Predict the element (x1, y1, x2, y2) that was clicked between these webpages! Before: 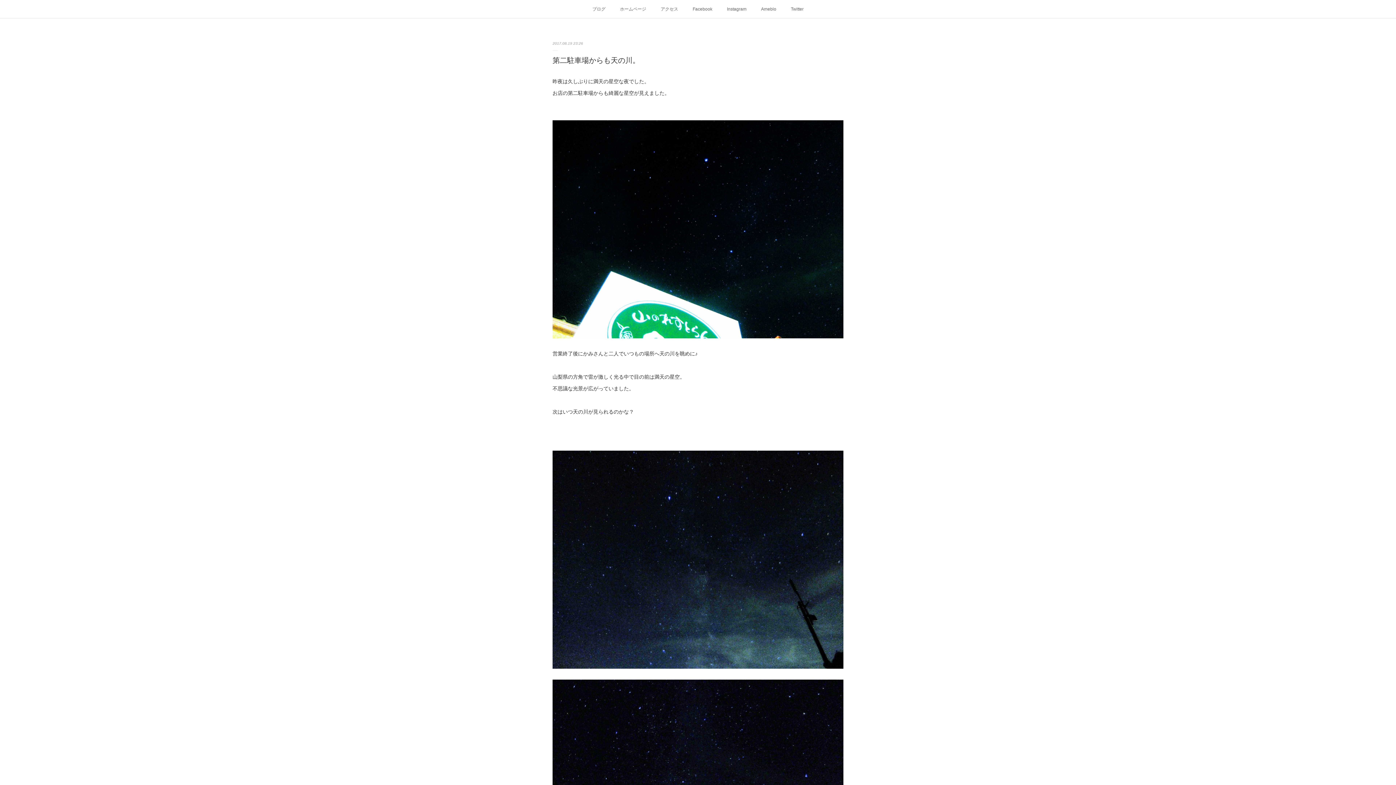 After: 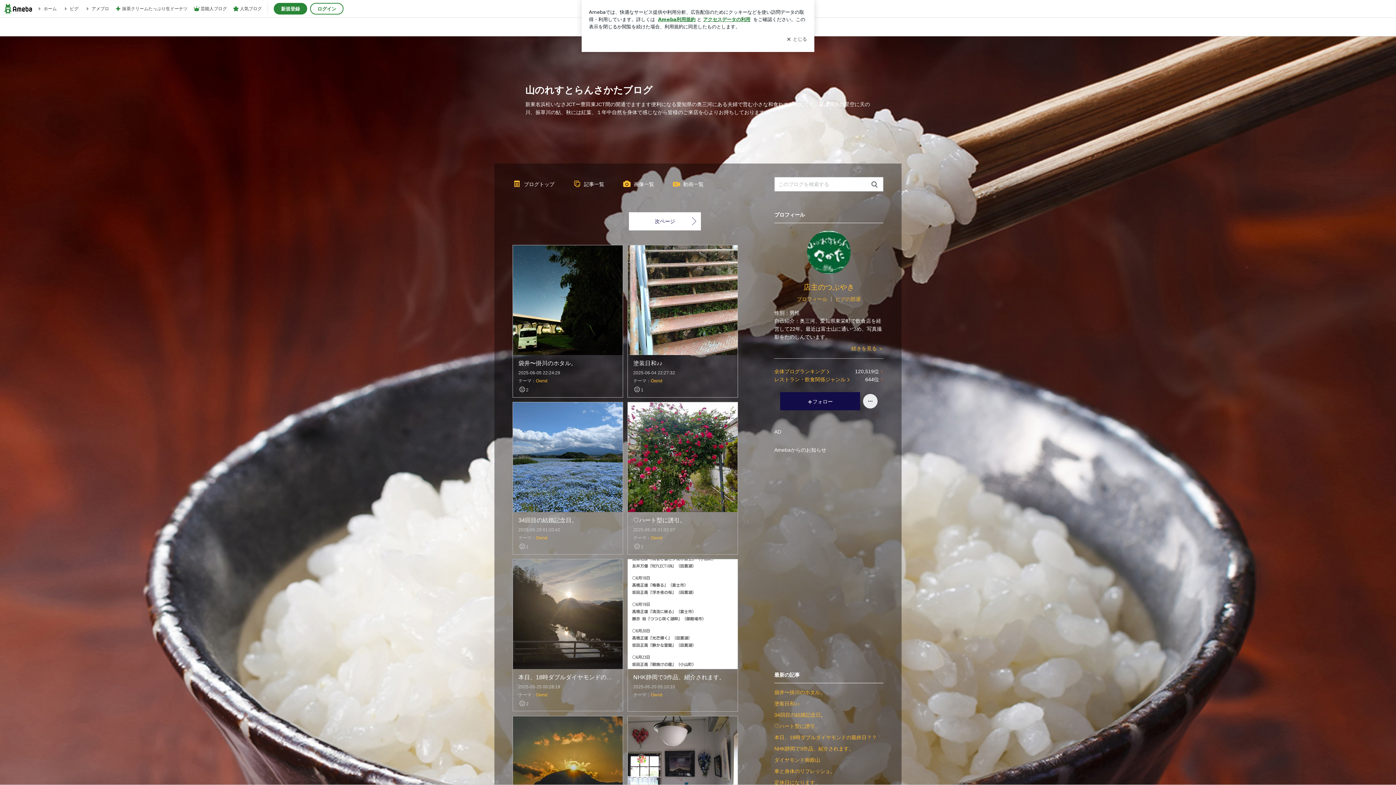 Action: label: Ameblo bbox: (754, 0, 783, 18)